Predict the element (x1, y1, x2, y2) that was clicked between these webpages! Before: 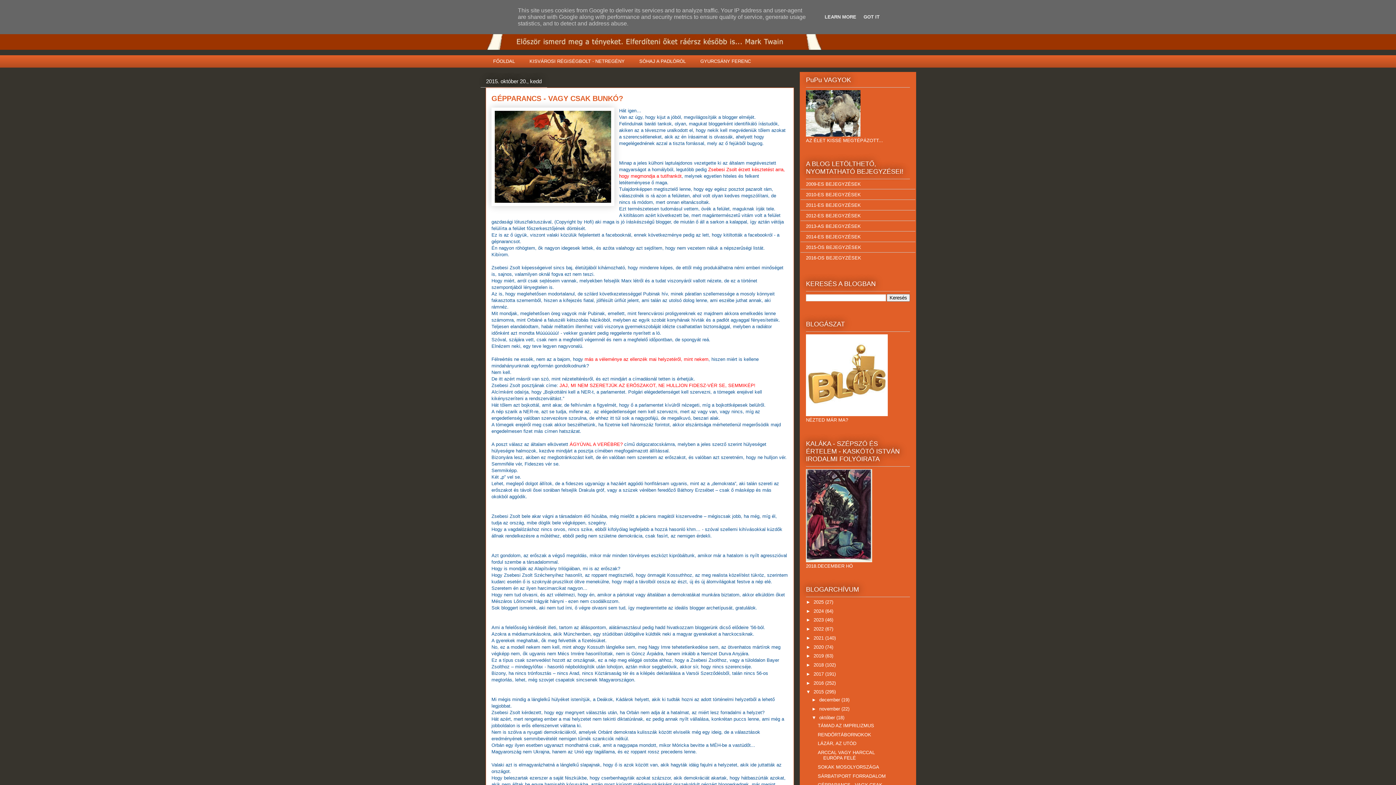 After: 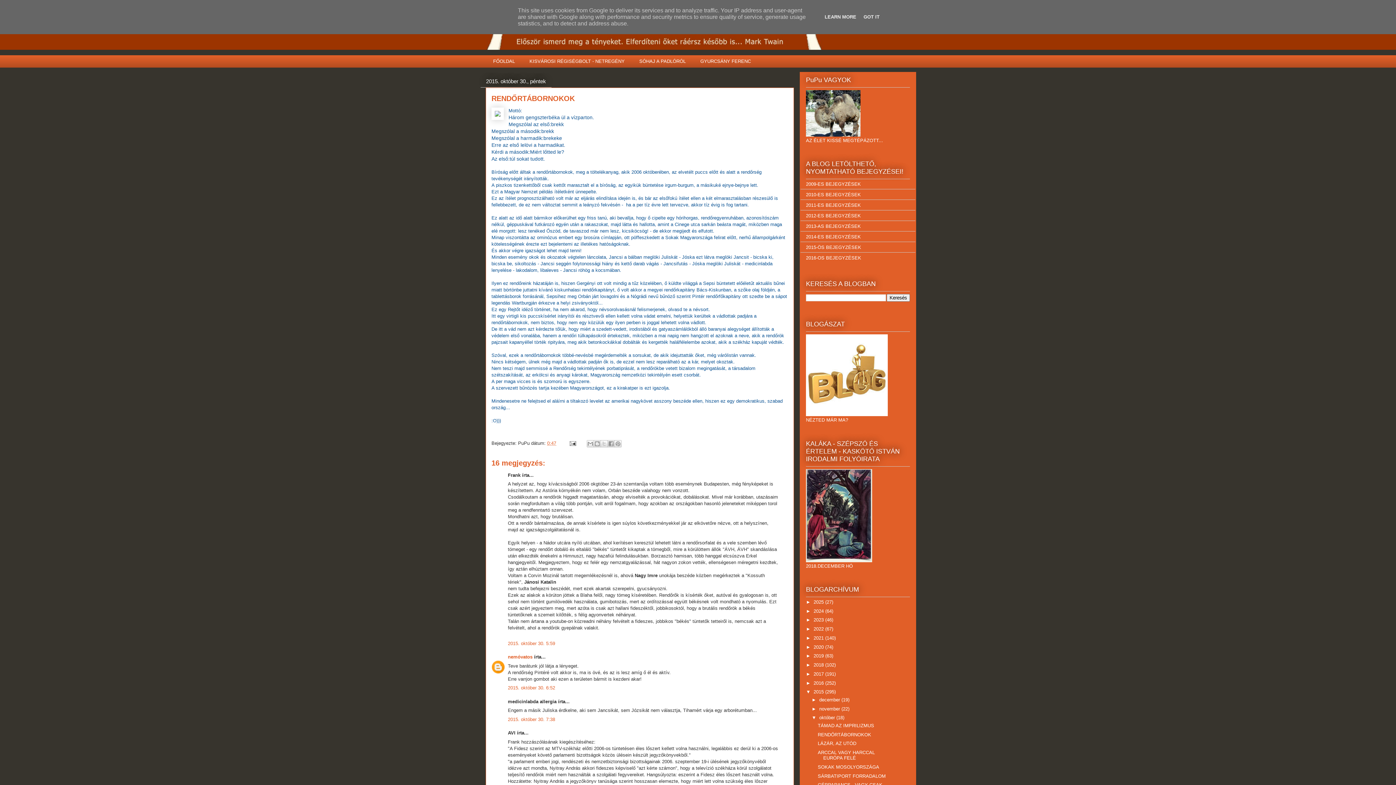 Action: label: RENDŐRTÁBORNOKOK bbox: (817, 732, 871, 737)